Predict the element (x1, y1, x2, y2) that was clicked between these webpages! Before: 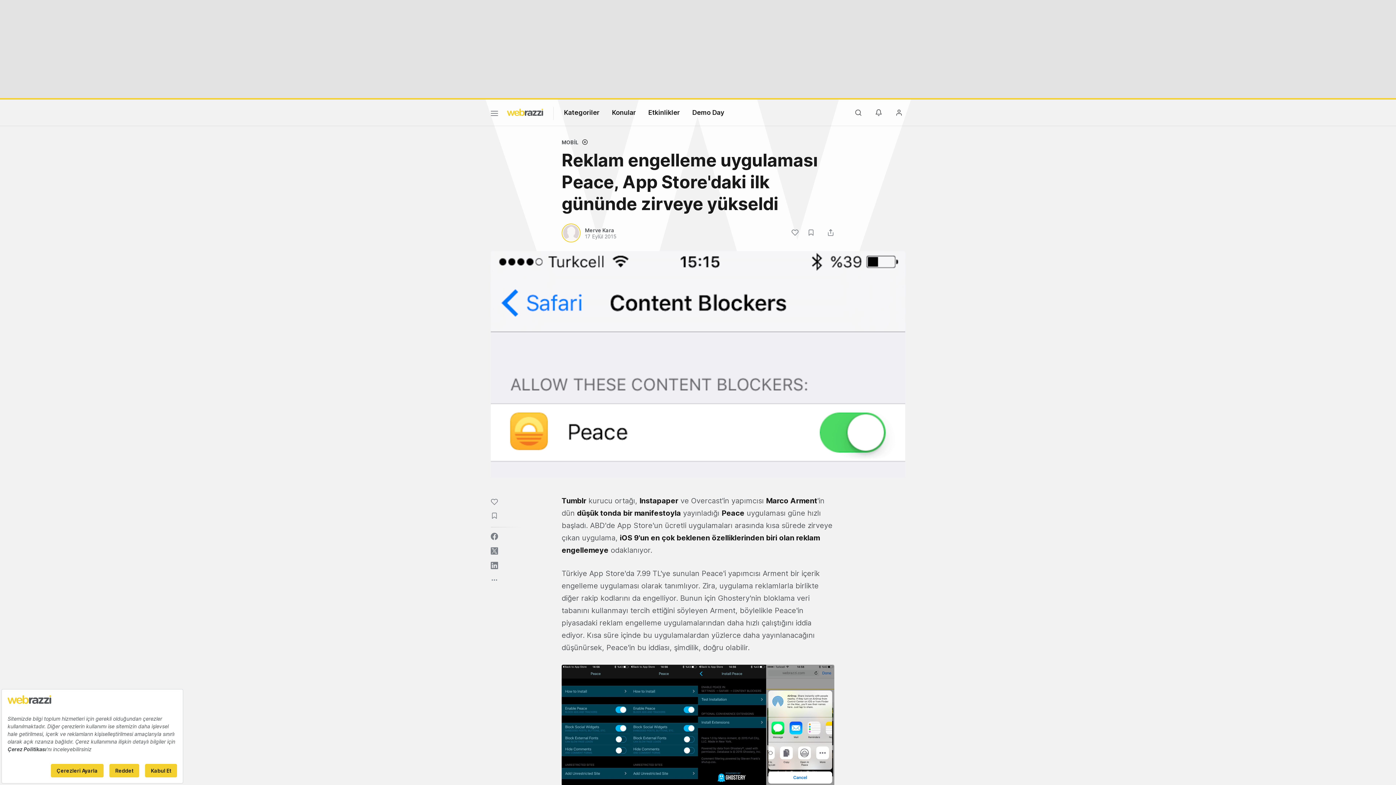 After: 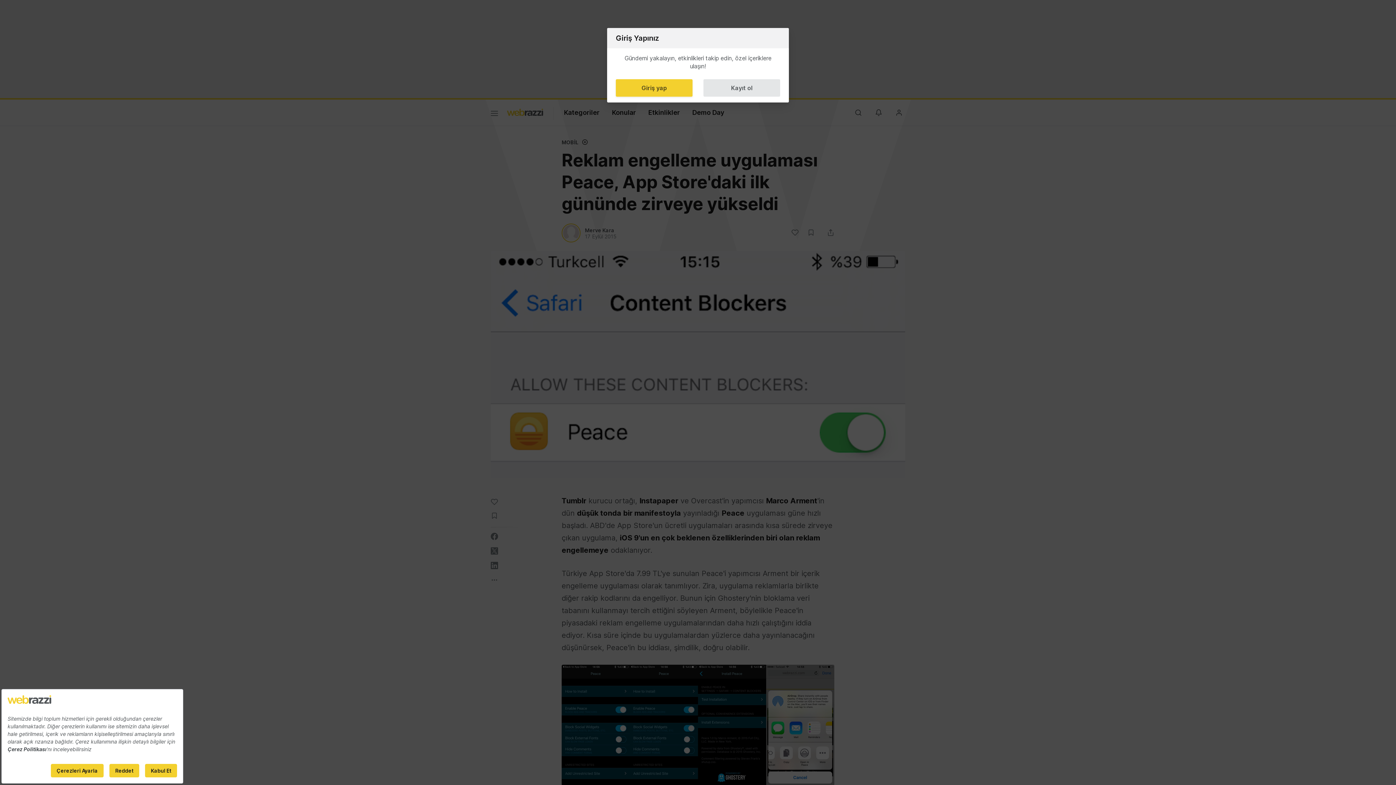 Action: bbox: (490, 512, 505, 521)